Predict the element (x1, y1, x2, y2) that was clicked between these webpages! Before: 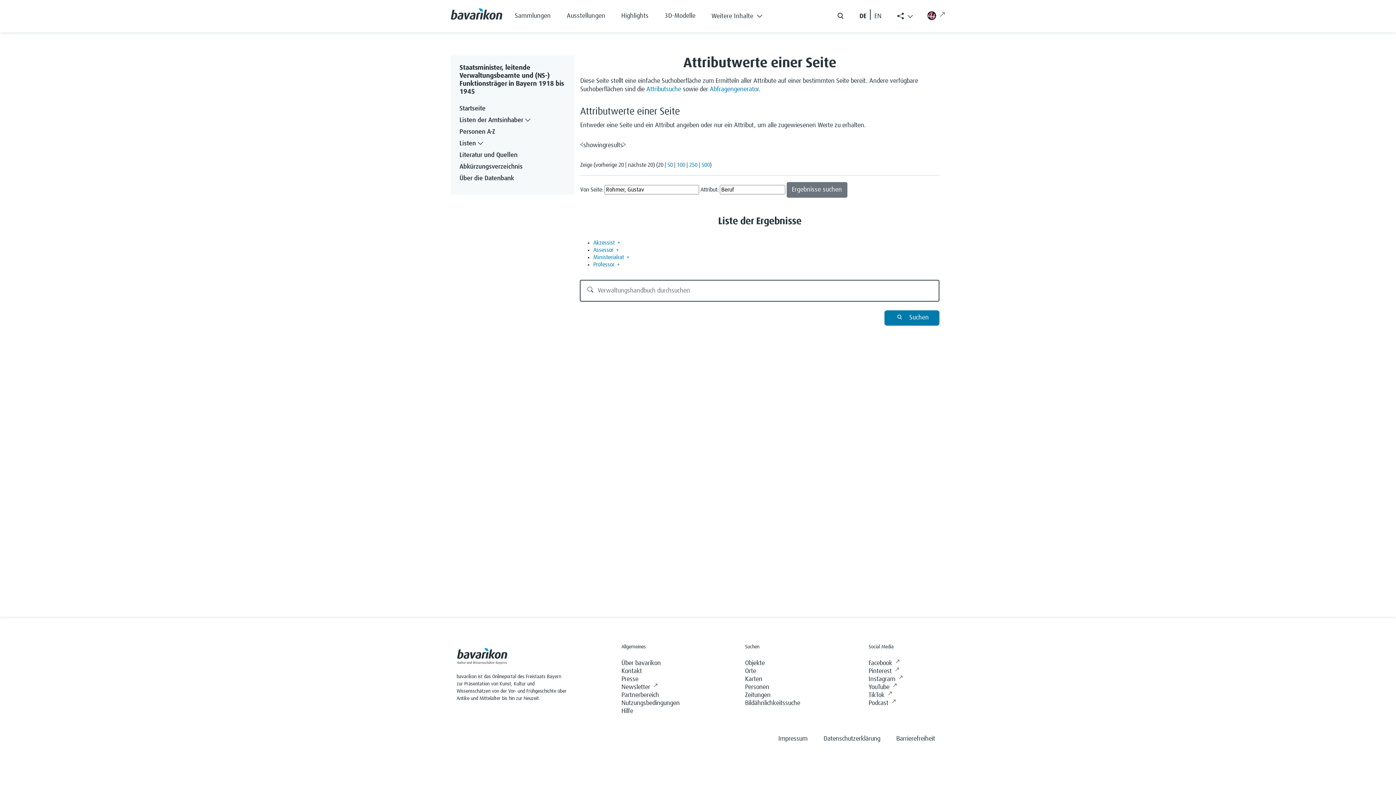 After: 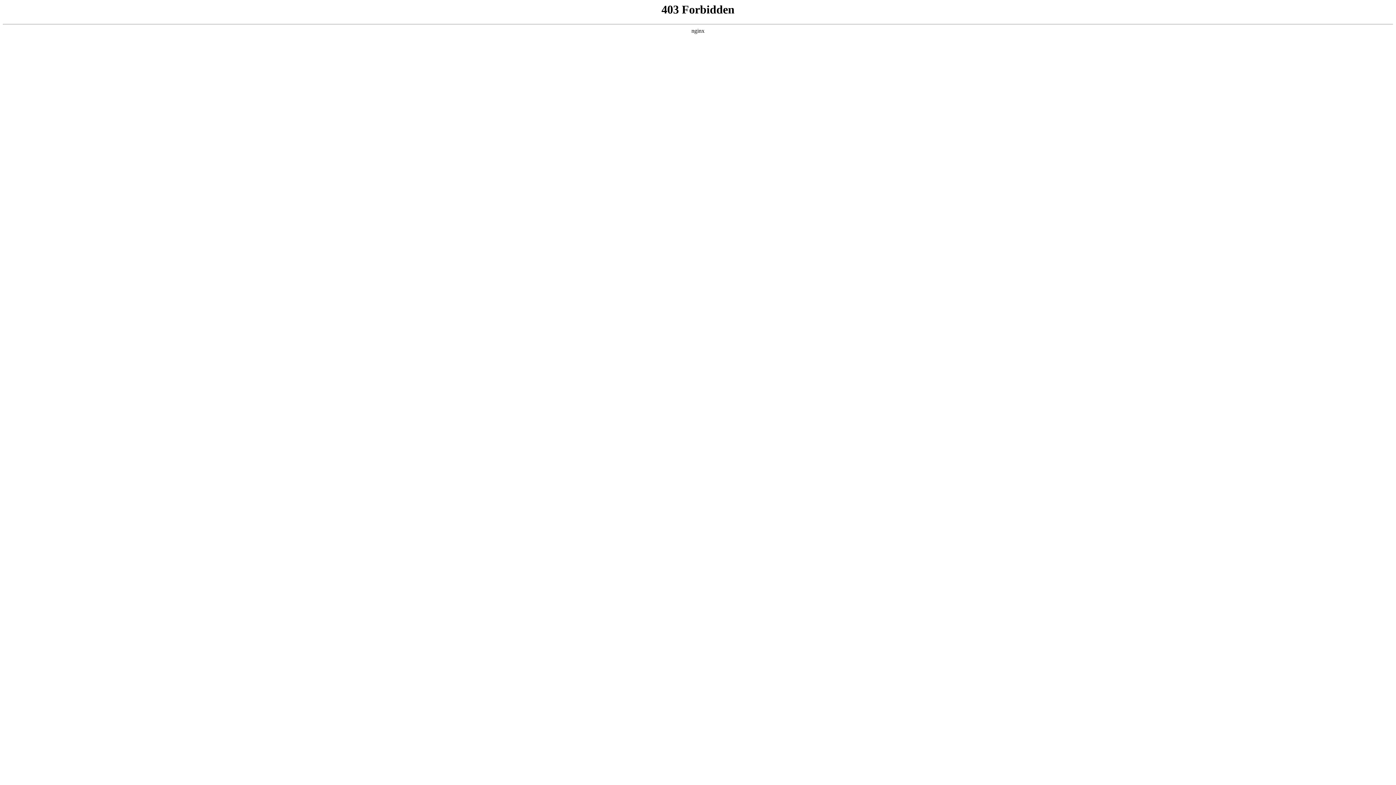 Action: label: Orte bbox: (745, 667, 756, 675)